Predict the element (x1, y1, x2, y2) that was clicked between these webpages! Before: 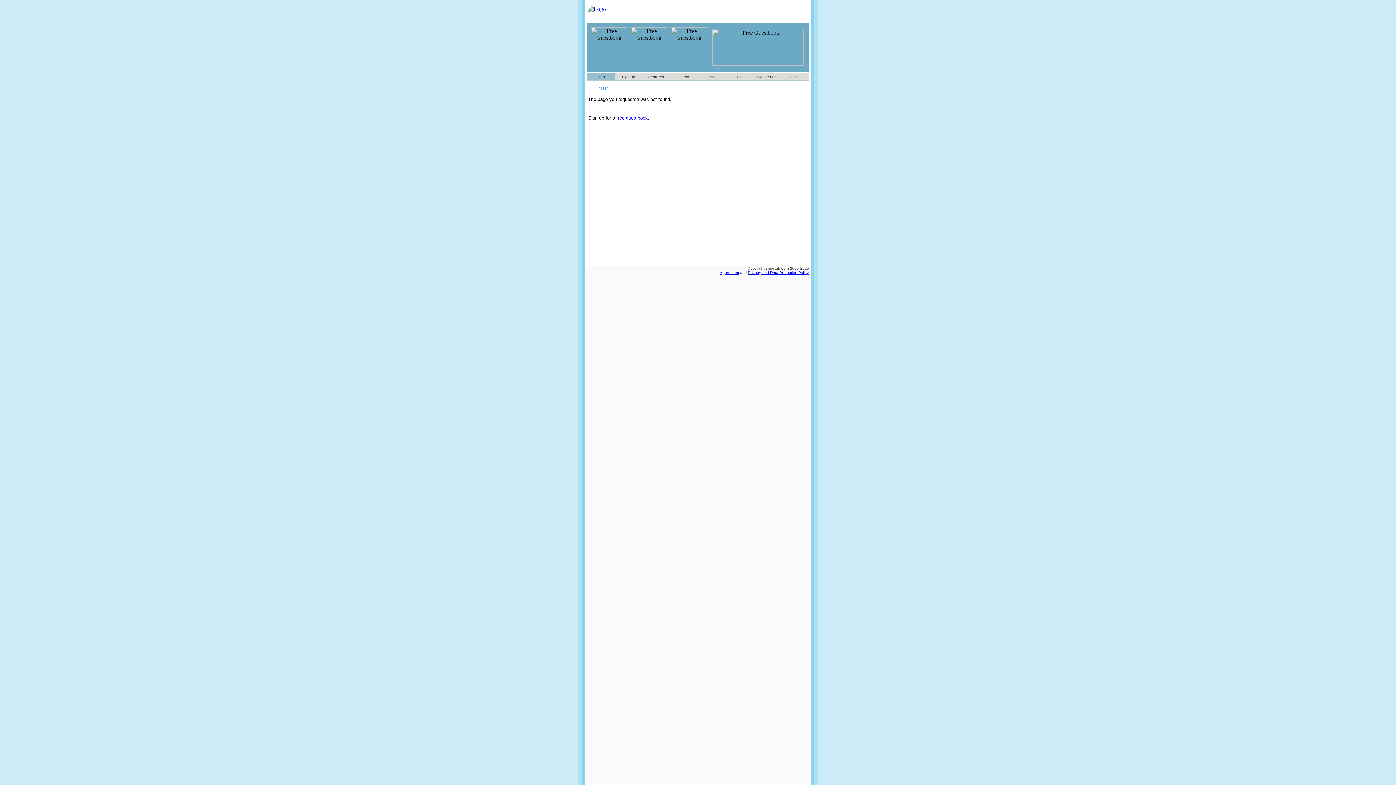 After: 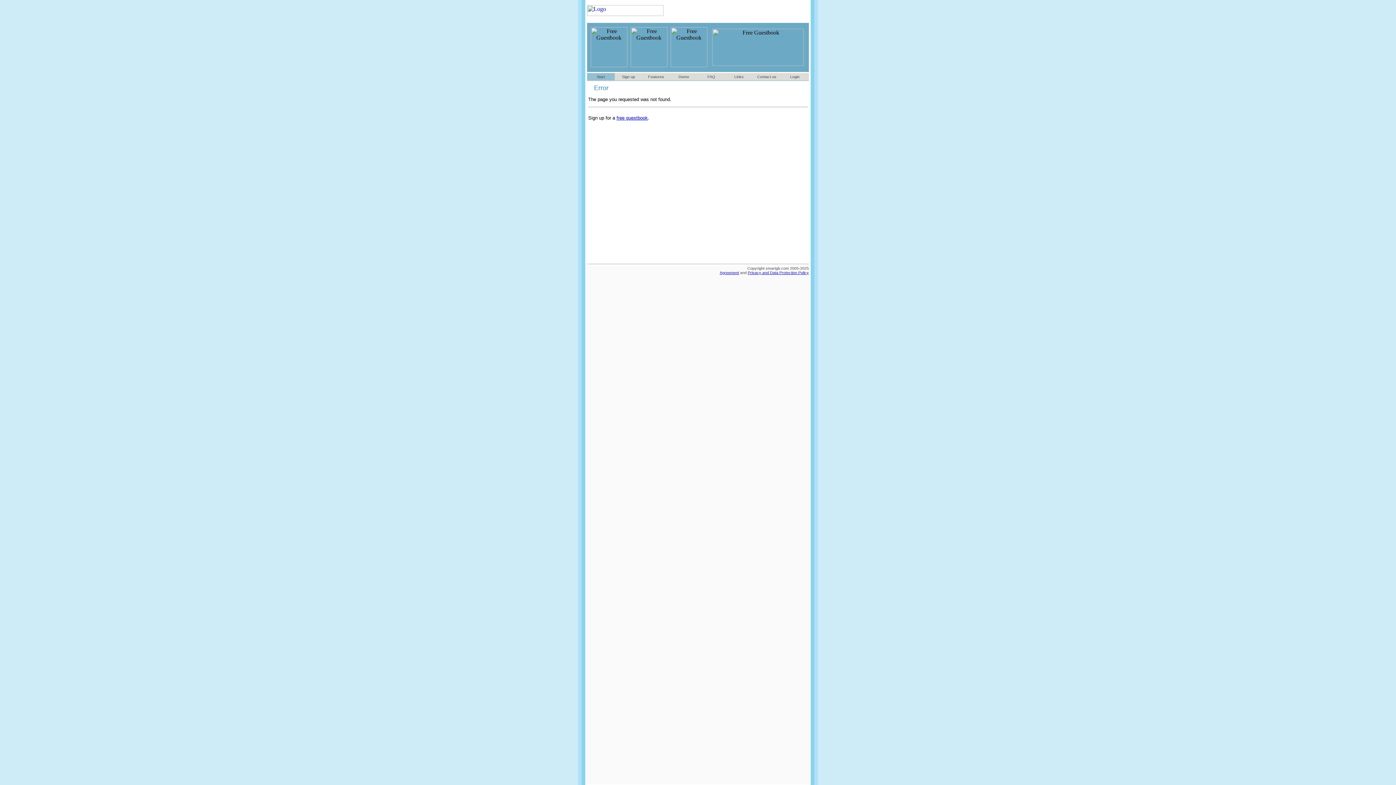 Action: bbox: (596, 74, 605, 78) label: Start